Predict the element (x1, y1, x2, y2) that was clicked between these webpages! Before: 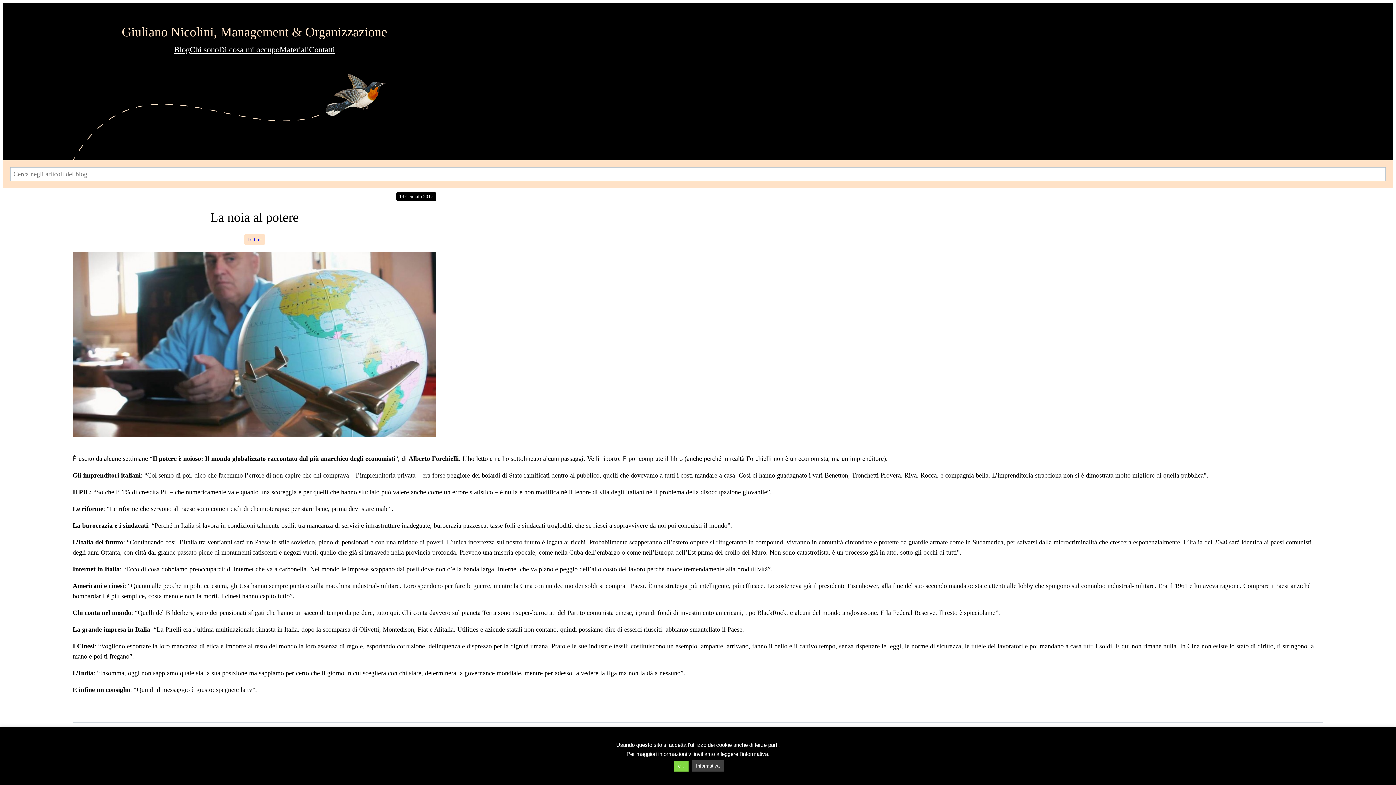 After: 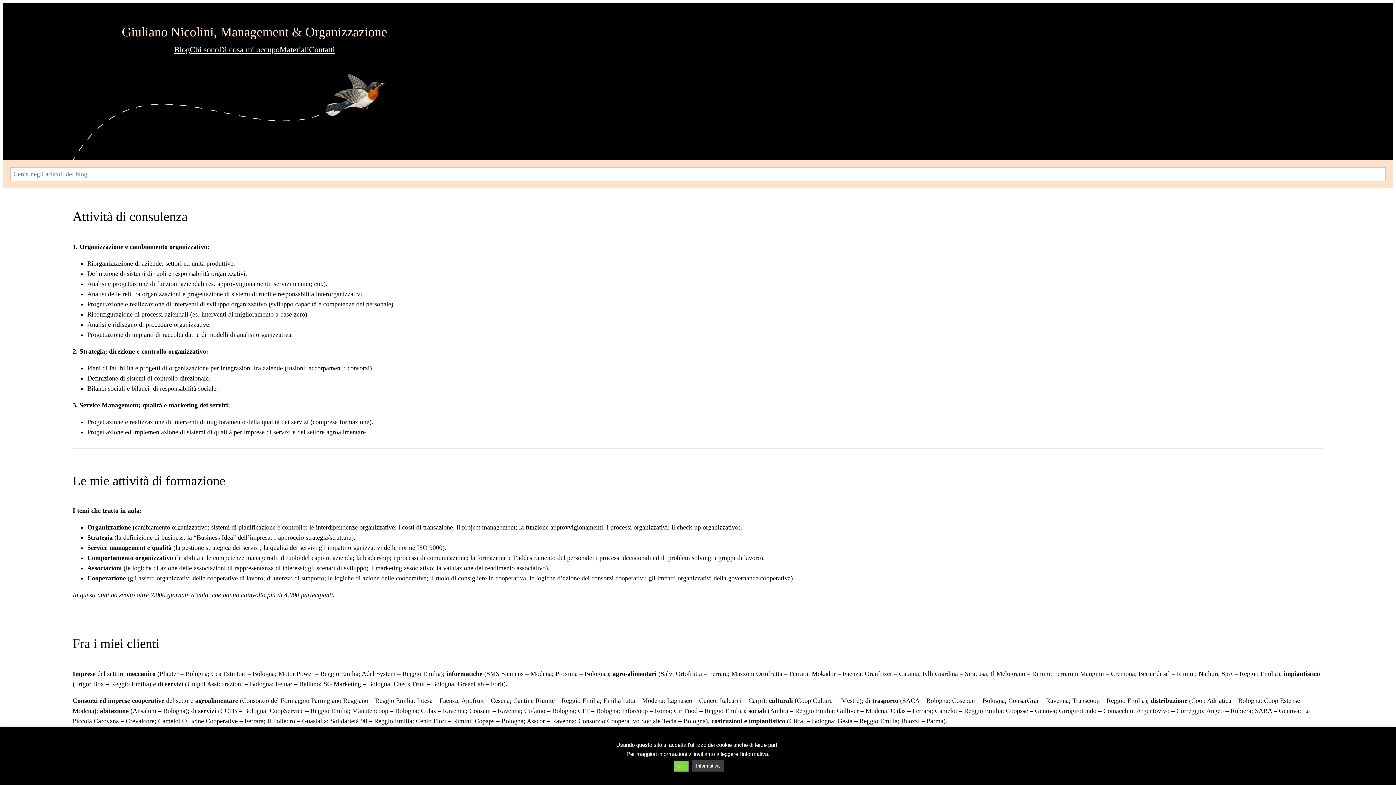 Action: bbox: (218, 43, 279, 56) label: Di cosa mi occupo